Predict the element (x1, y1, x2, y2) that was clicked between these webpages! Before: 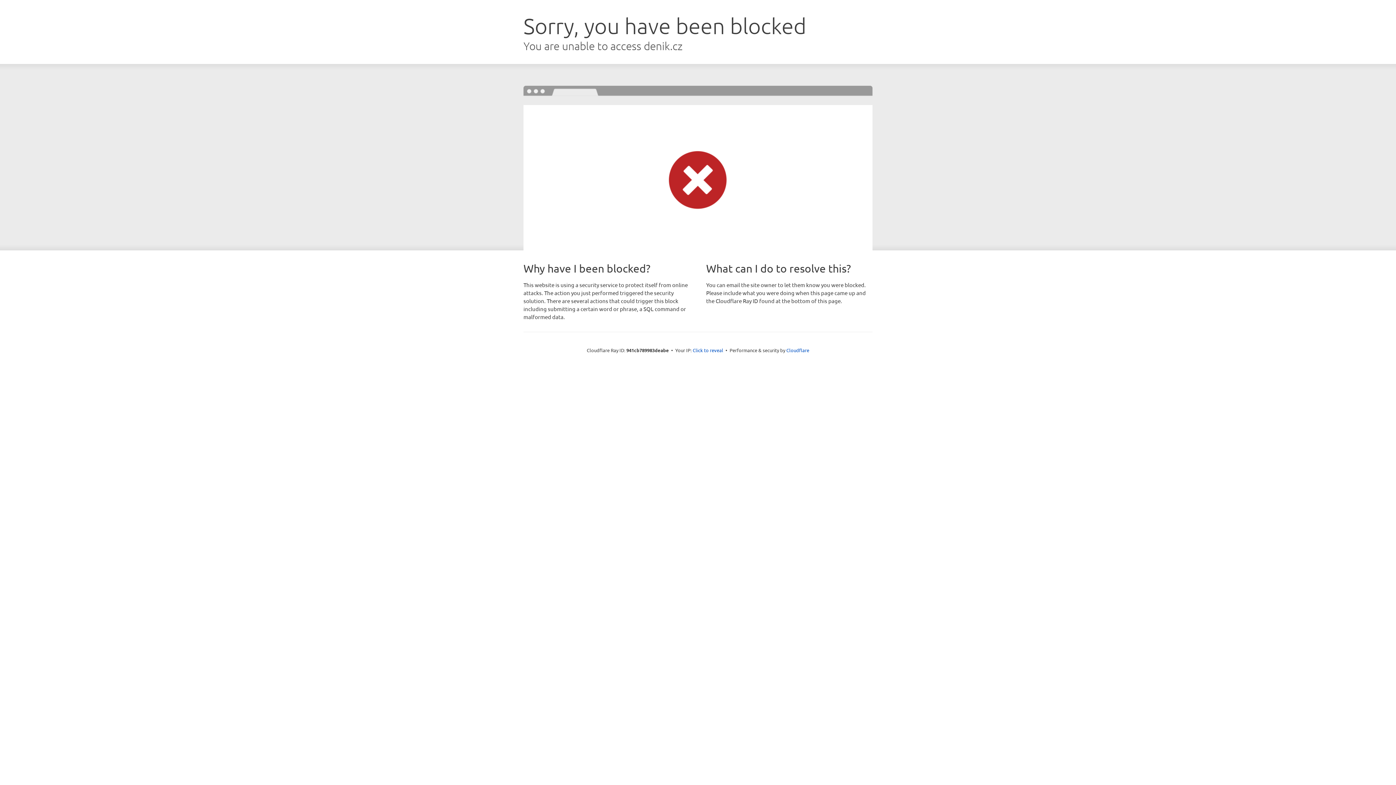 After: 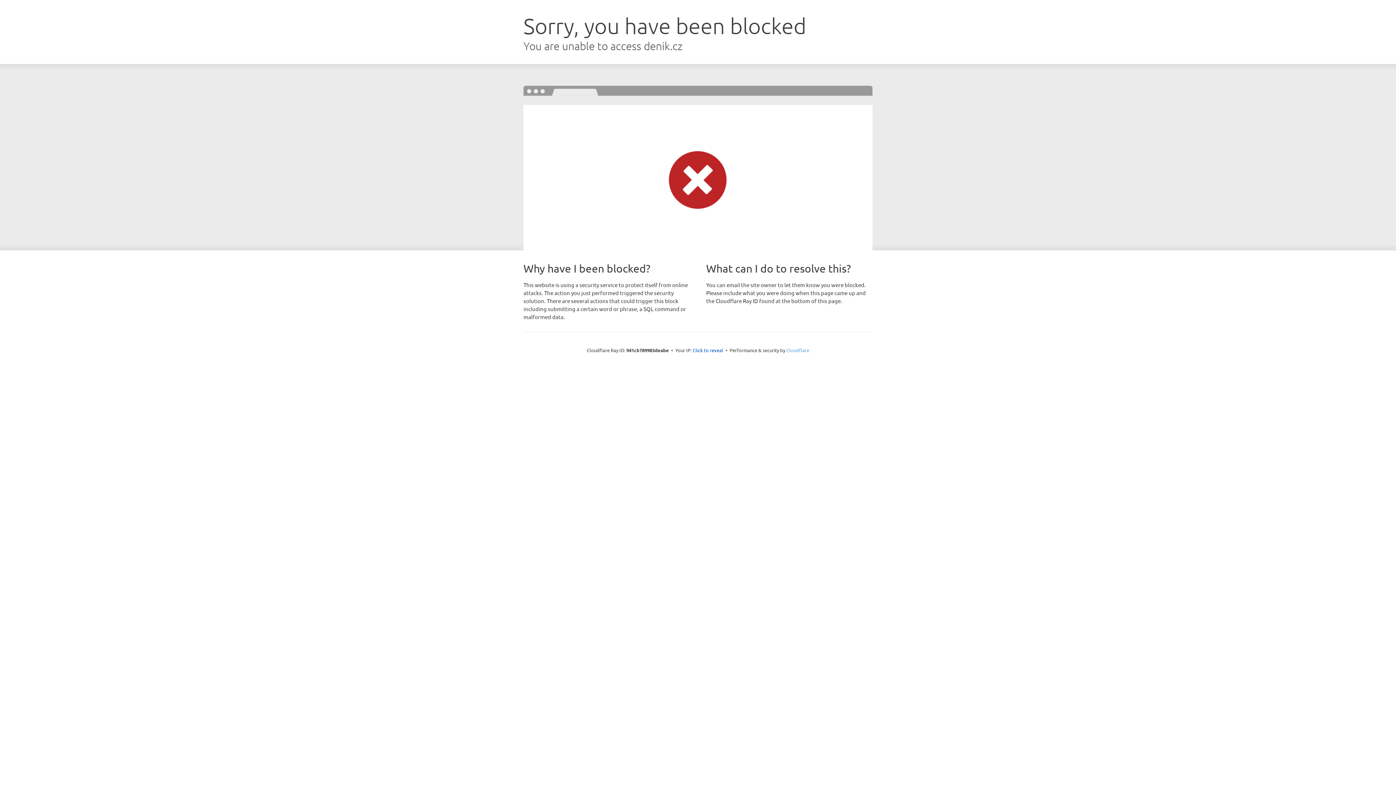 Action: bbox: (786, 347, 809, 353) label: Cloudflare